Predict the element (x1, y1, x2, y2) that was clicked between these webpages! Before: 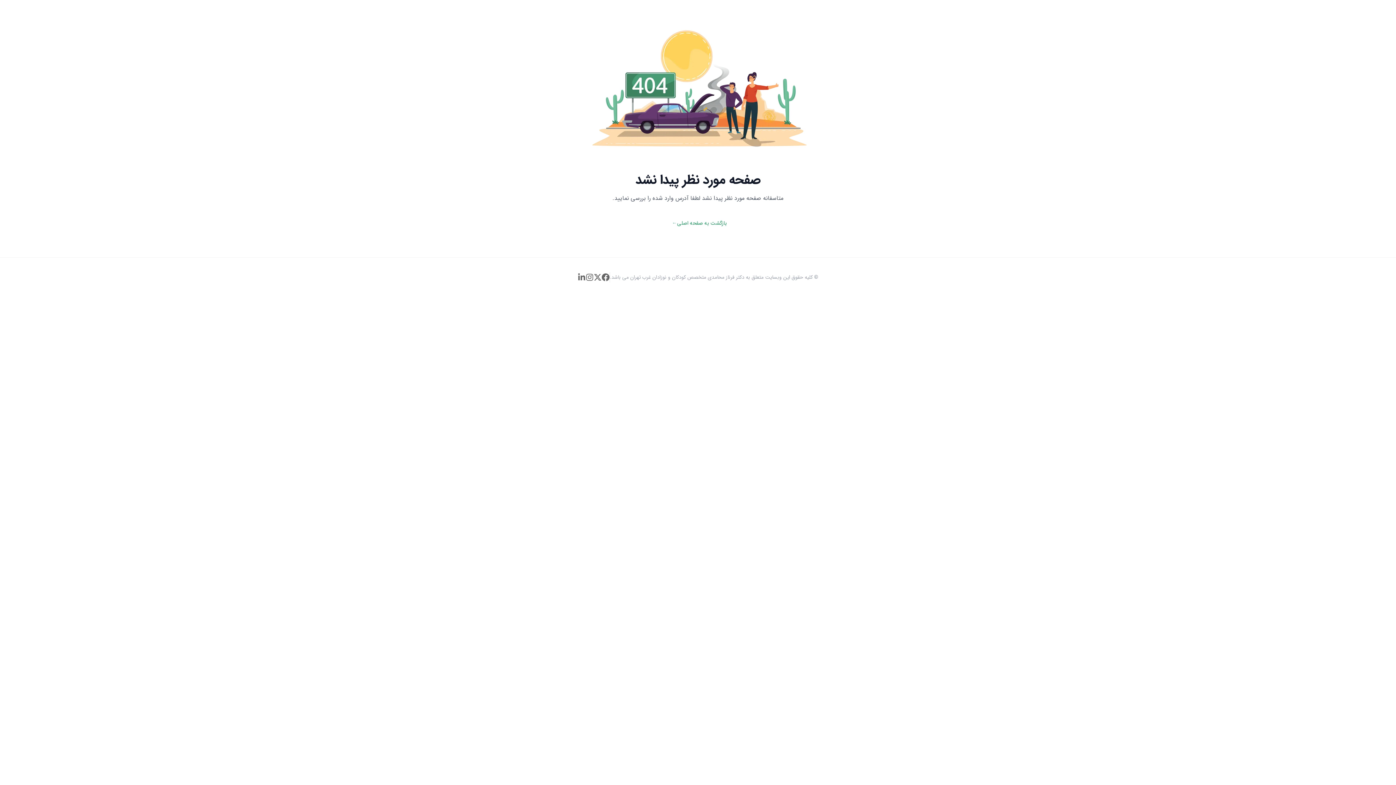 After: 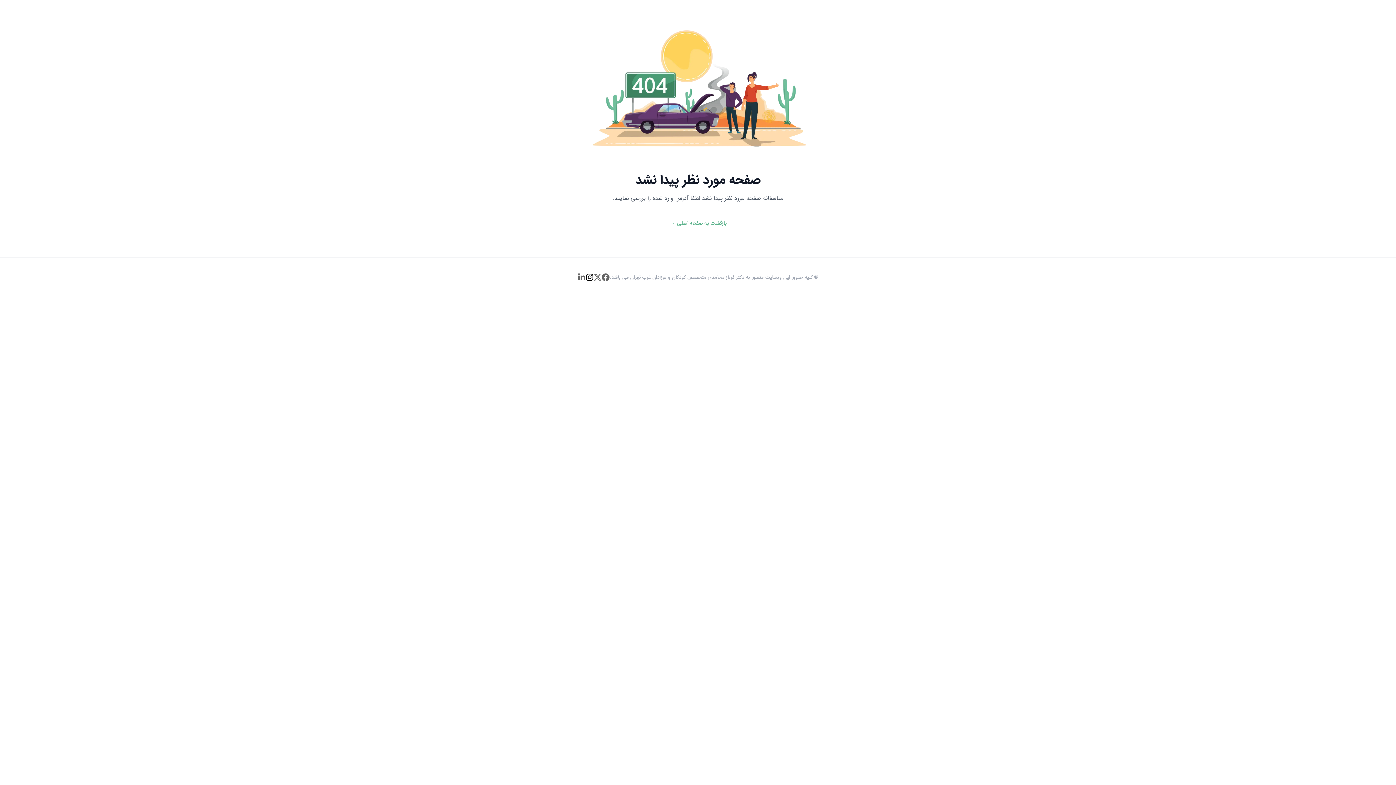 Action: bbox: (585, 273, 593, 281) label: اینستاگرام